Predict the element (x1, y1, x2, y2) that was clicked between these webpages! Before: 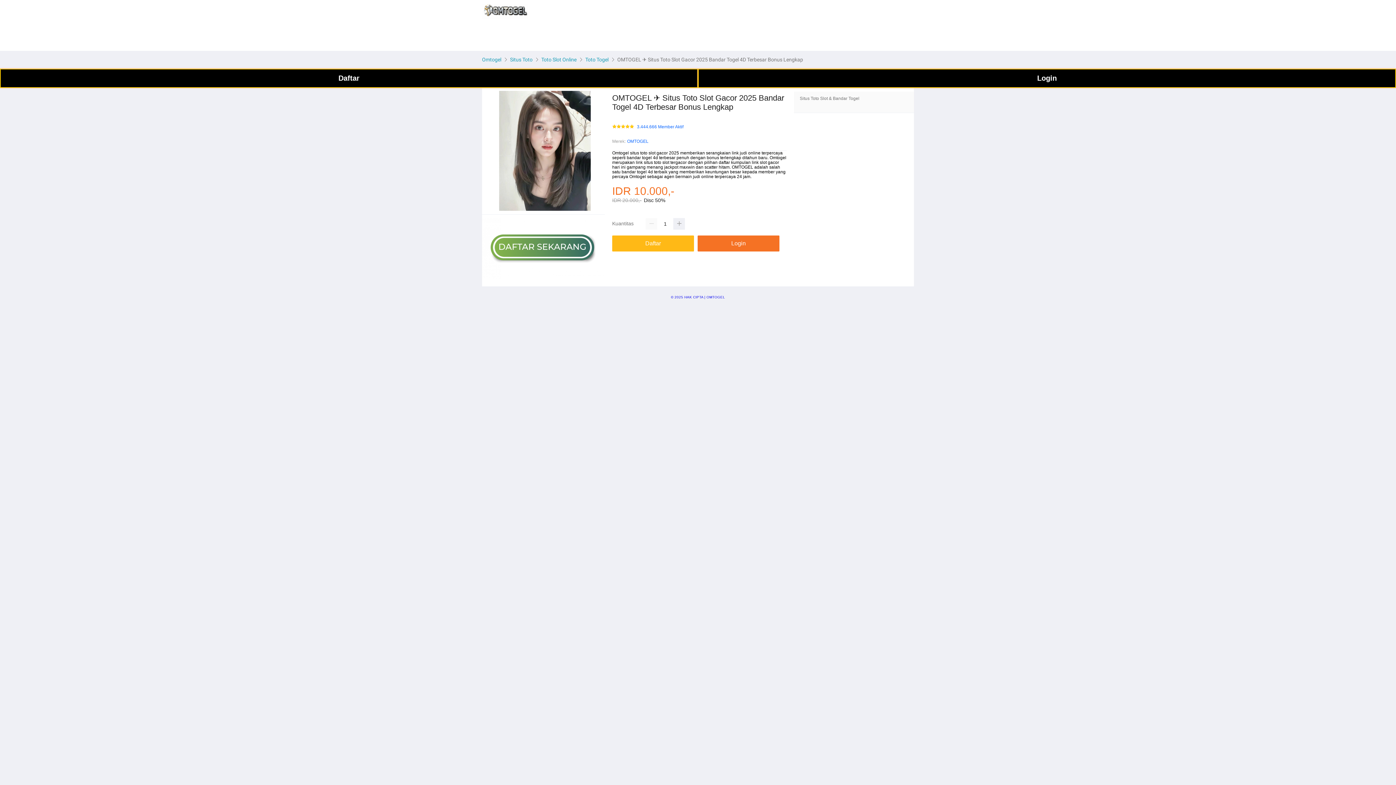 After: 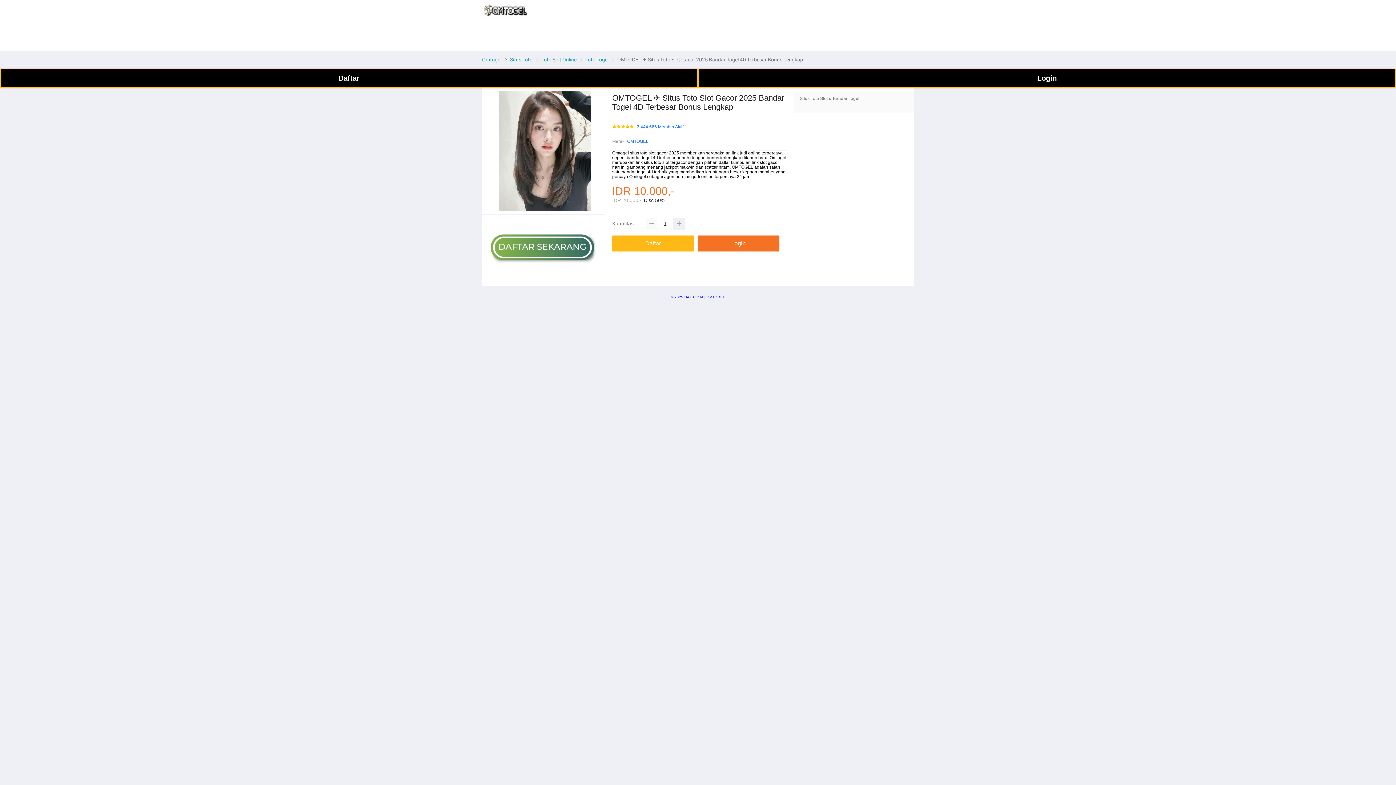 Action: bbox: (645, 218, 657, 229)